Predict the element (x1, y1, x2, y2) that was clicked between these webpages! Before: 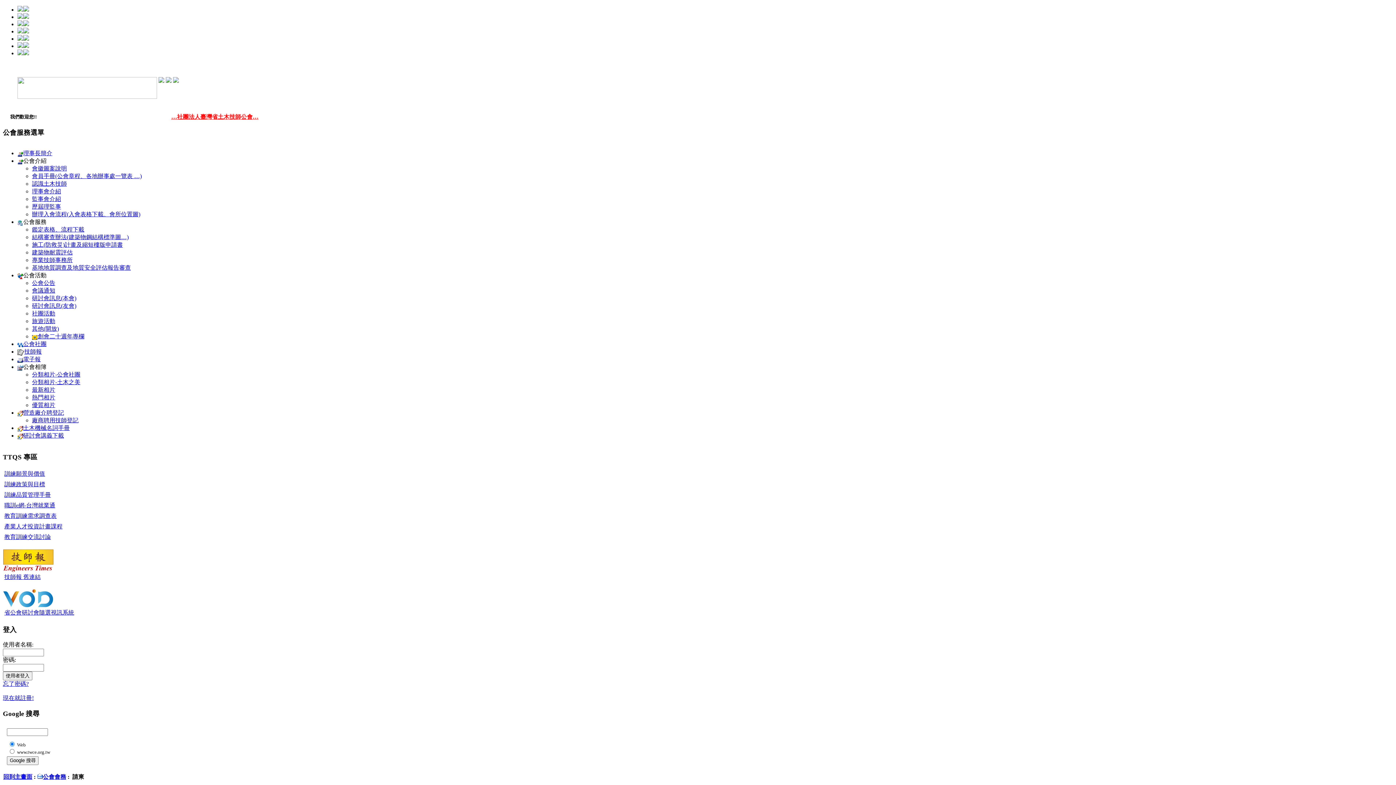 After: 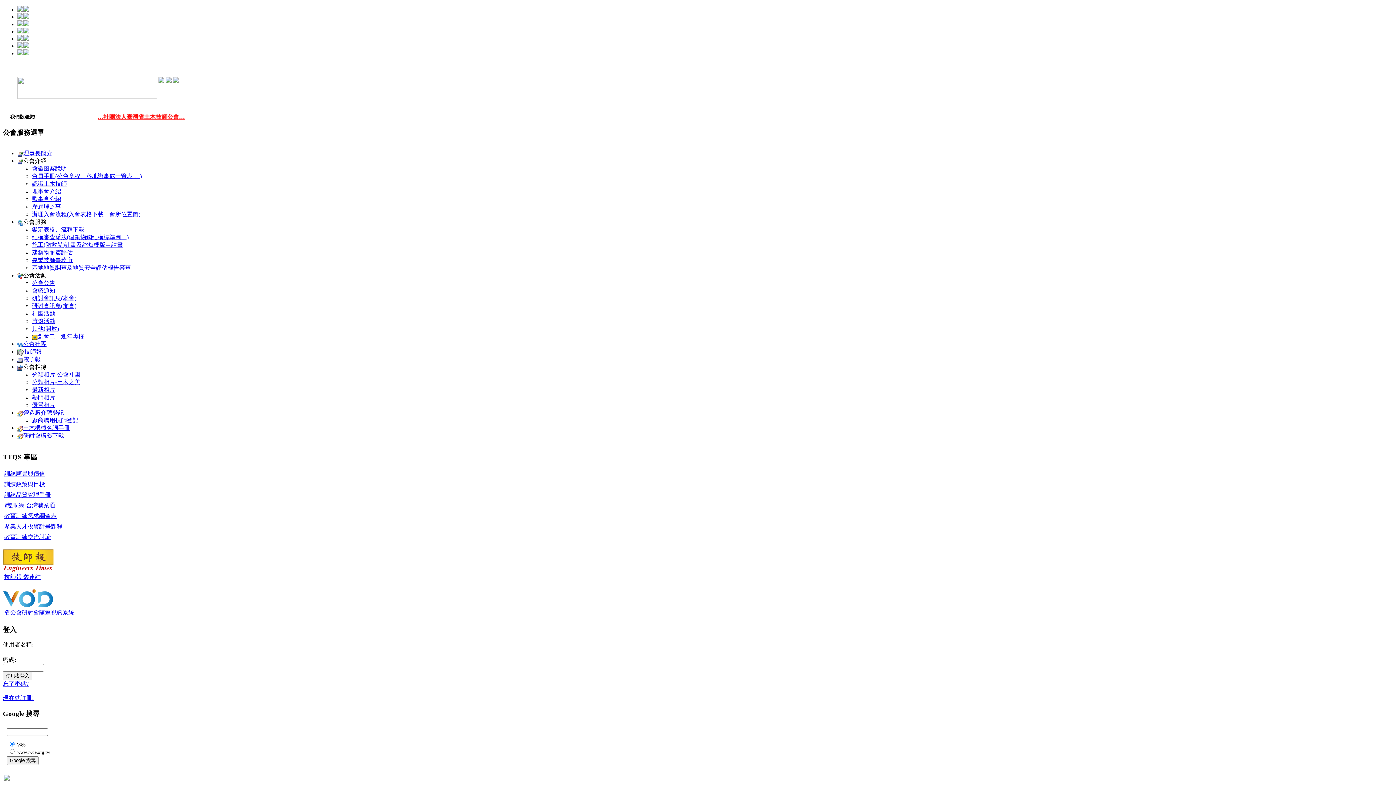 Action: label: 施工(防救災)計畫及縮短樓版申請書 bbox: (32, 241, 122, 248)